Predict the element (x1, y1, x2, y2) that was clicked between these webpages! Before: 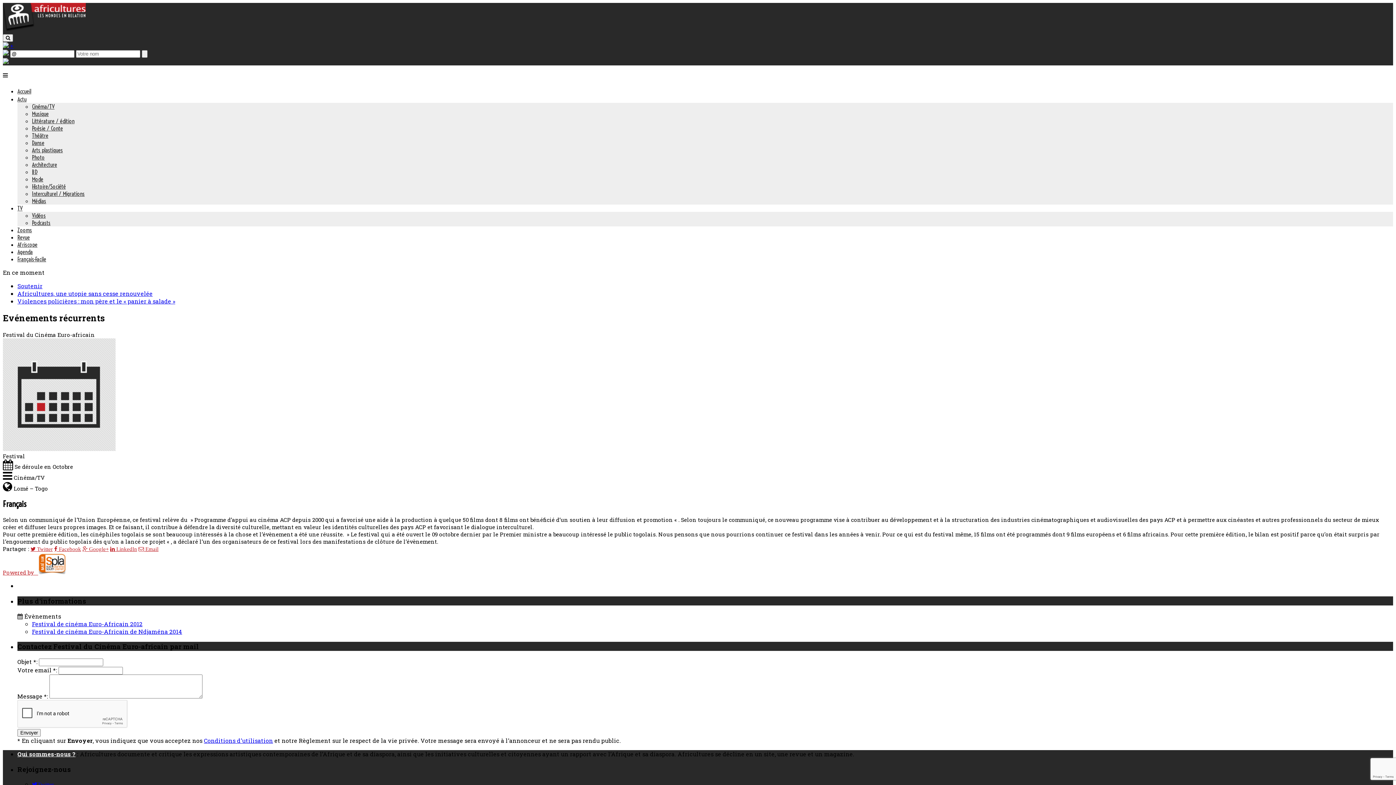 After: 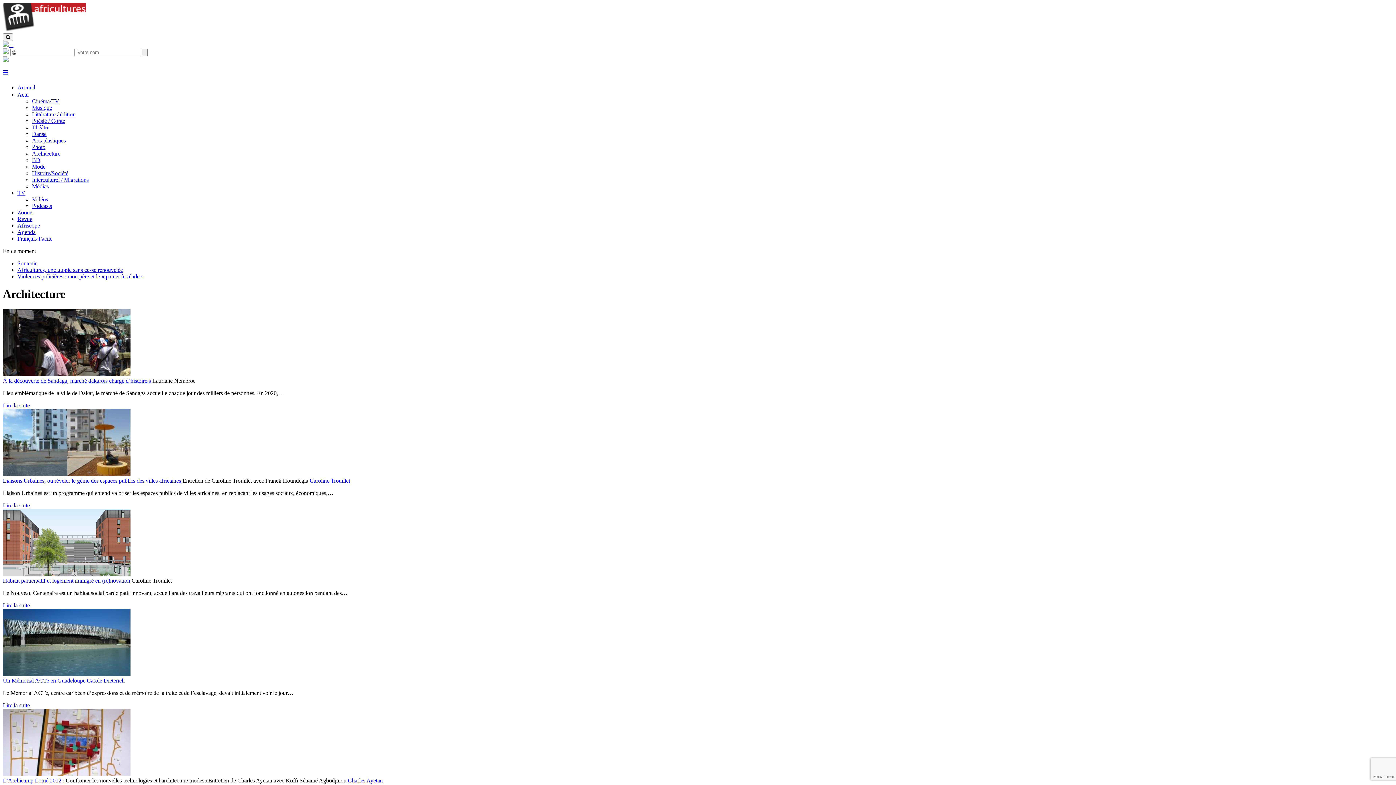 Action: bbox: (32, 161, 57, 168) label: Architecture